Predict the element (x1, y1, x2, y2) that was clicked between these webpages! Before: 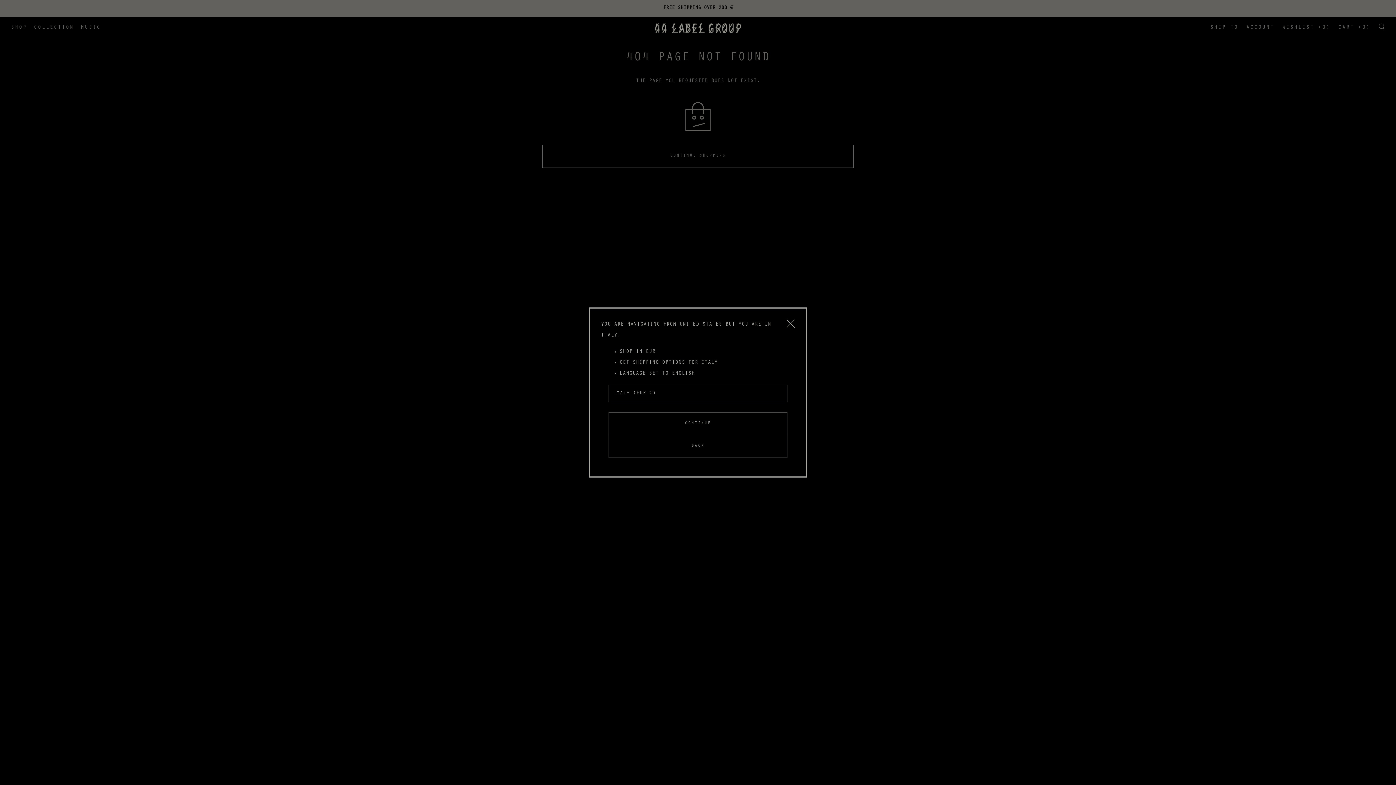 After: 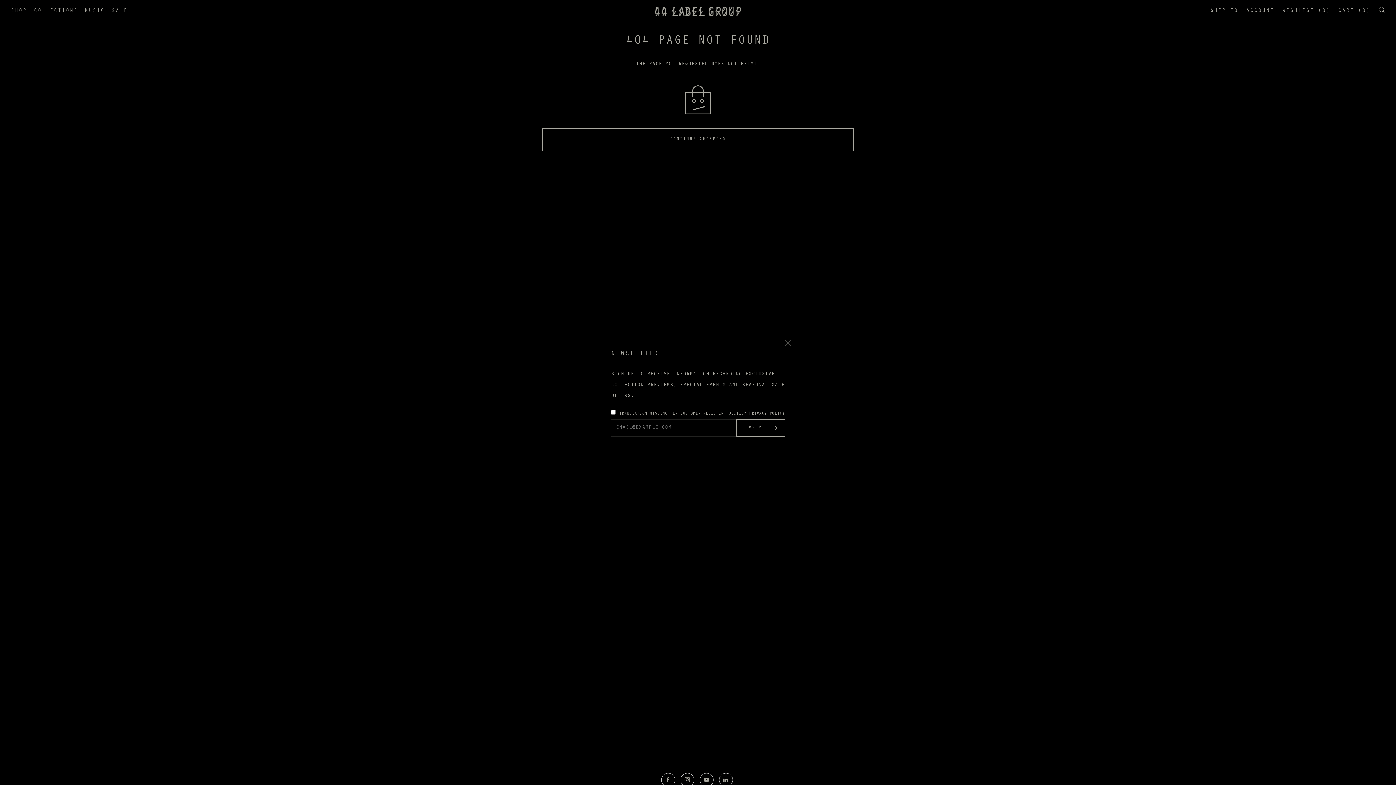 Action: label: BACK bbox: (608, 435, 787, 458)